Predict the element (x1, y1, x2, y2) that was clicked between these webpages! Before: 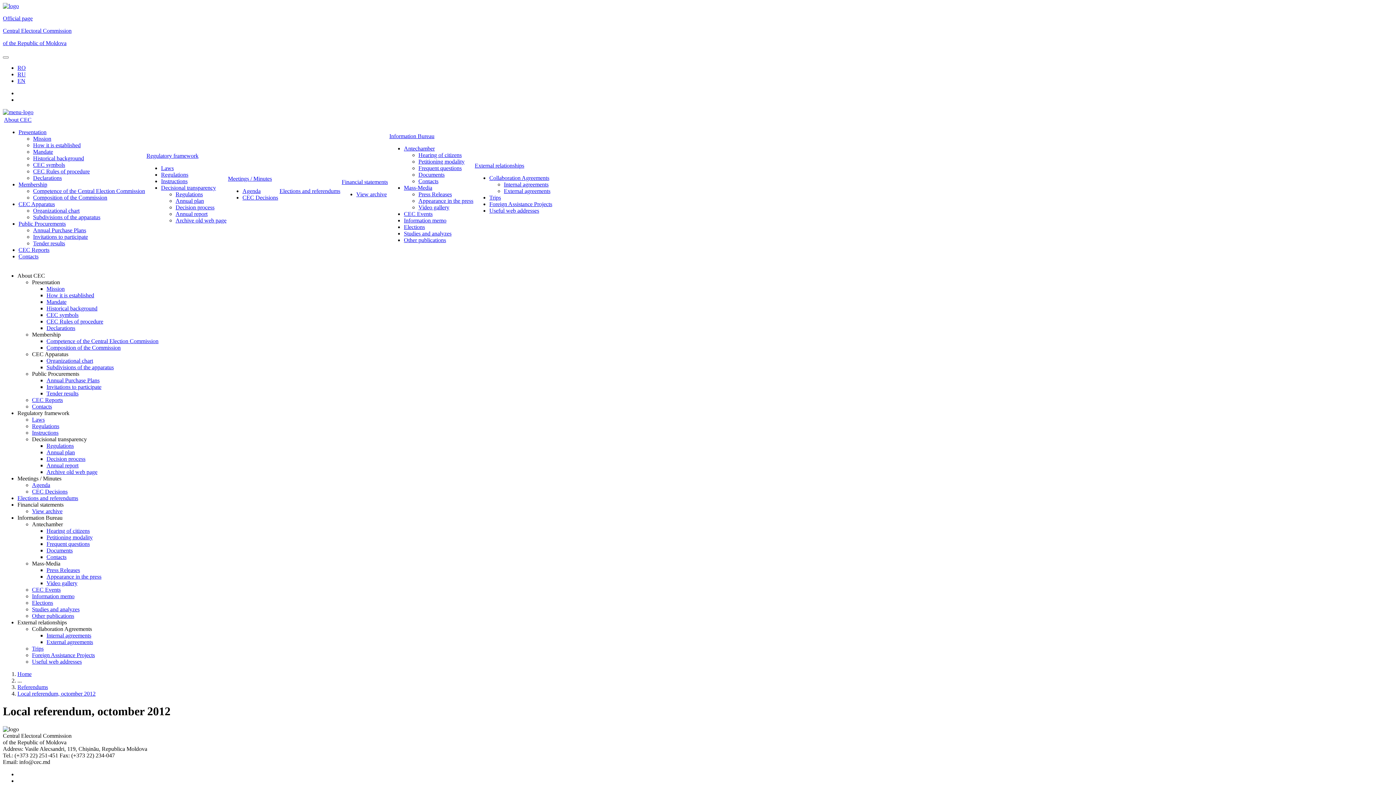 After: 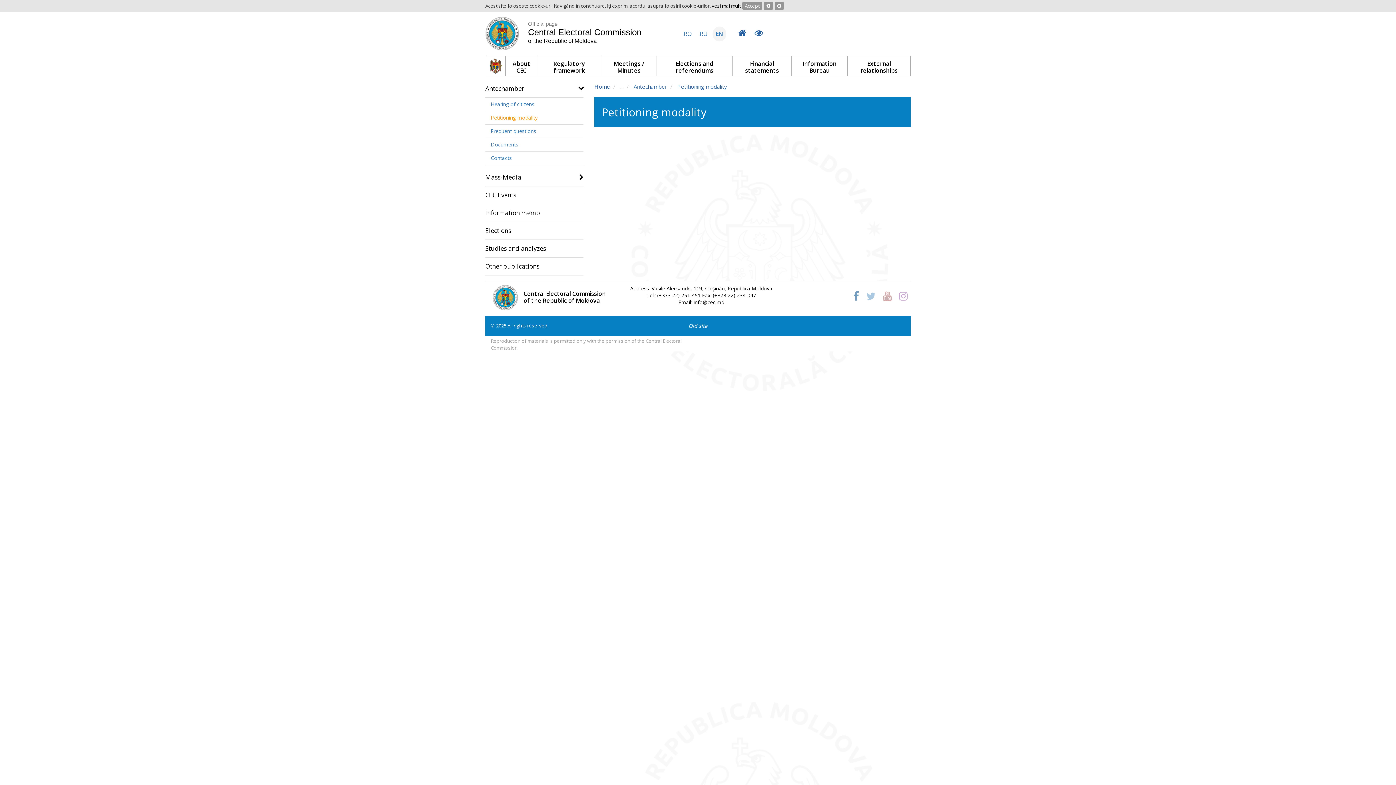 Action: label: Petitioning modality bbox: (46, 534, 92, 540)